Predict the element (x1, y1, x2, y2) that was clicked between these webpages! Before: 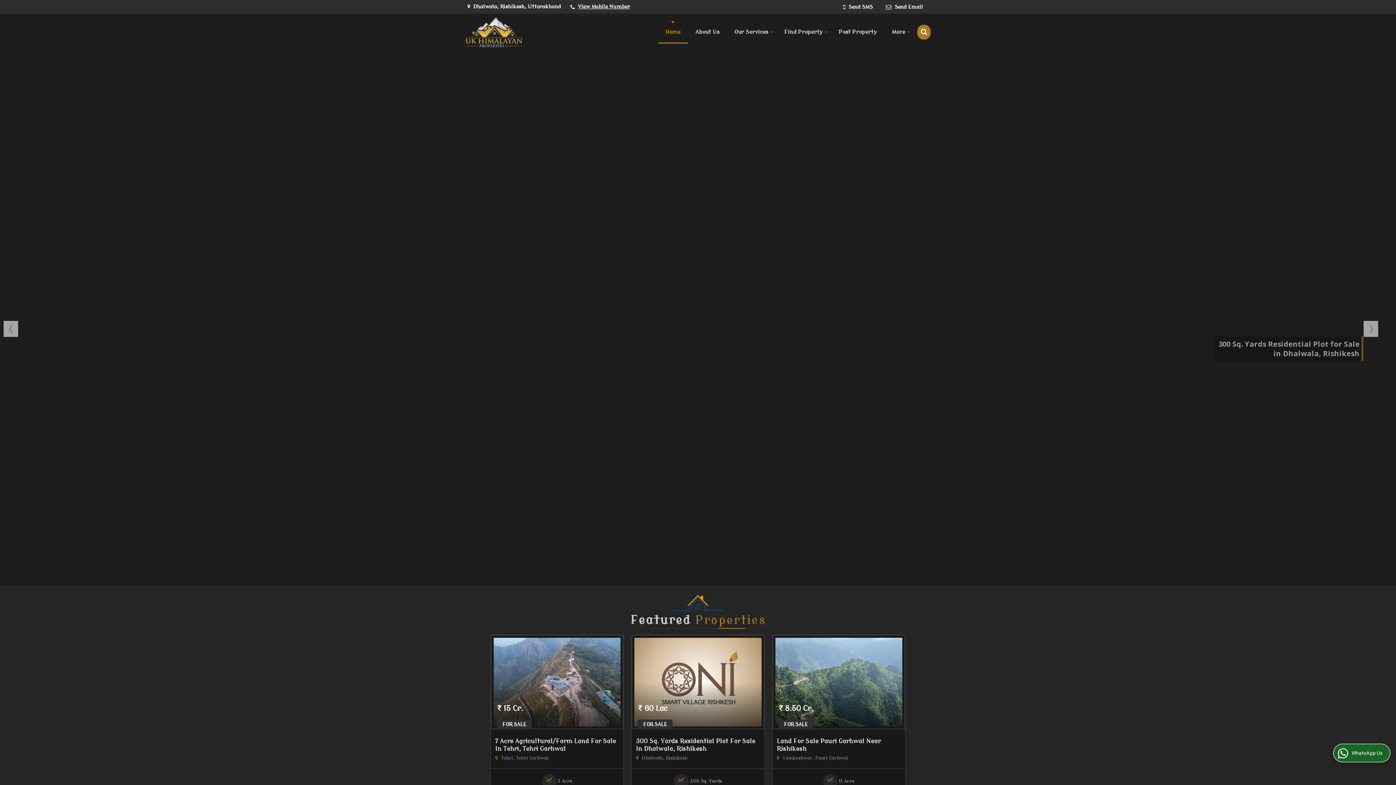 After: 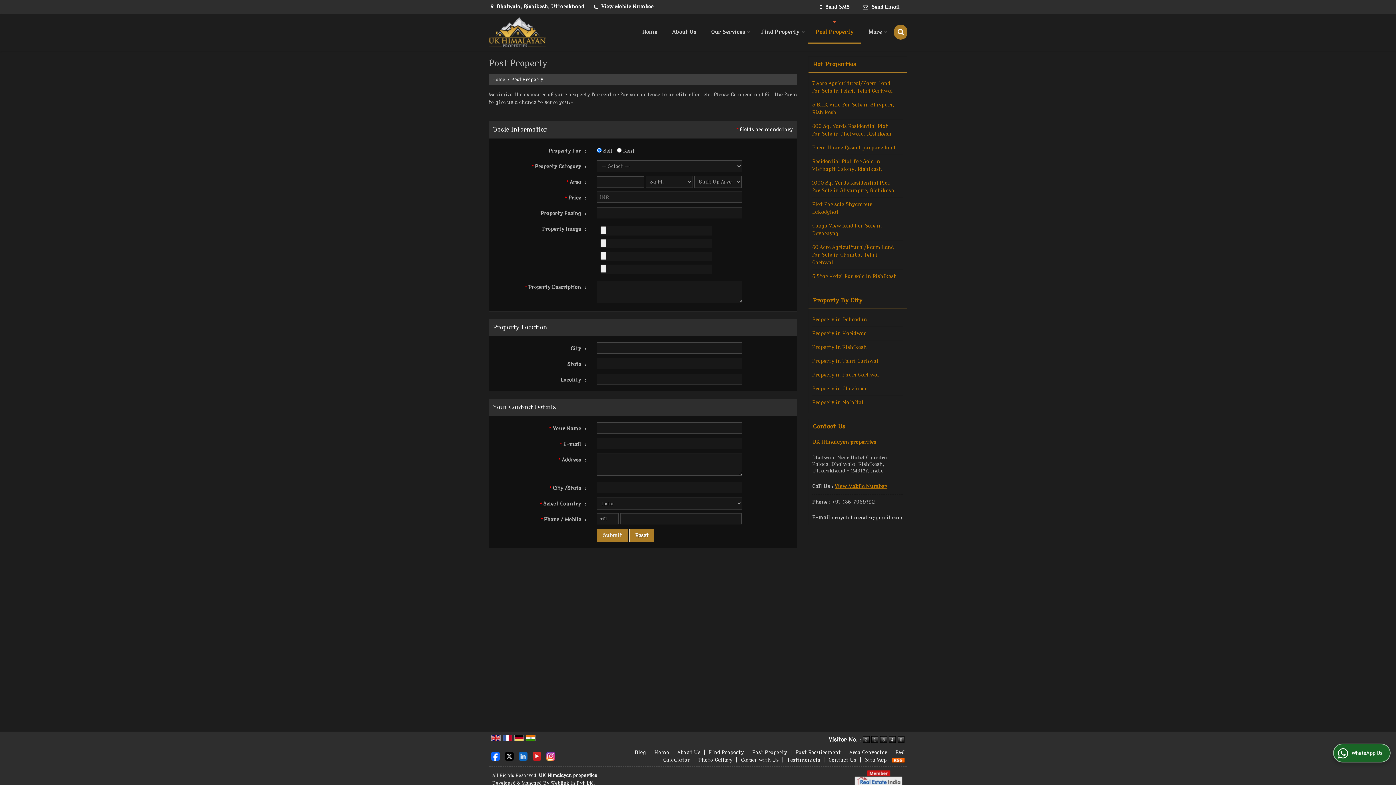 Action: bbox: (831, 21, 884, 43) label: Post Property